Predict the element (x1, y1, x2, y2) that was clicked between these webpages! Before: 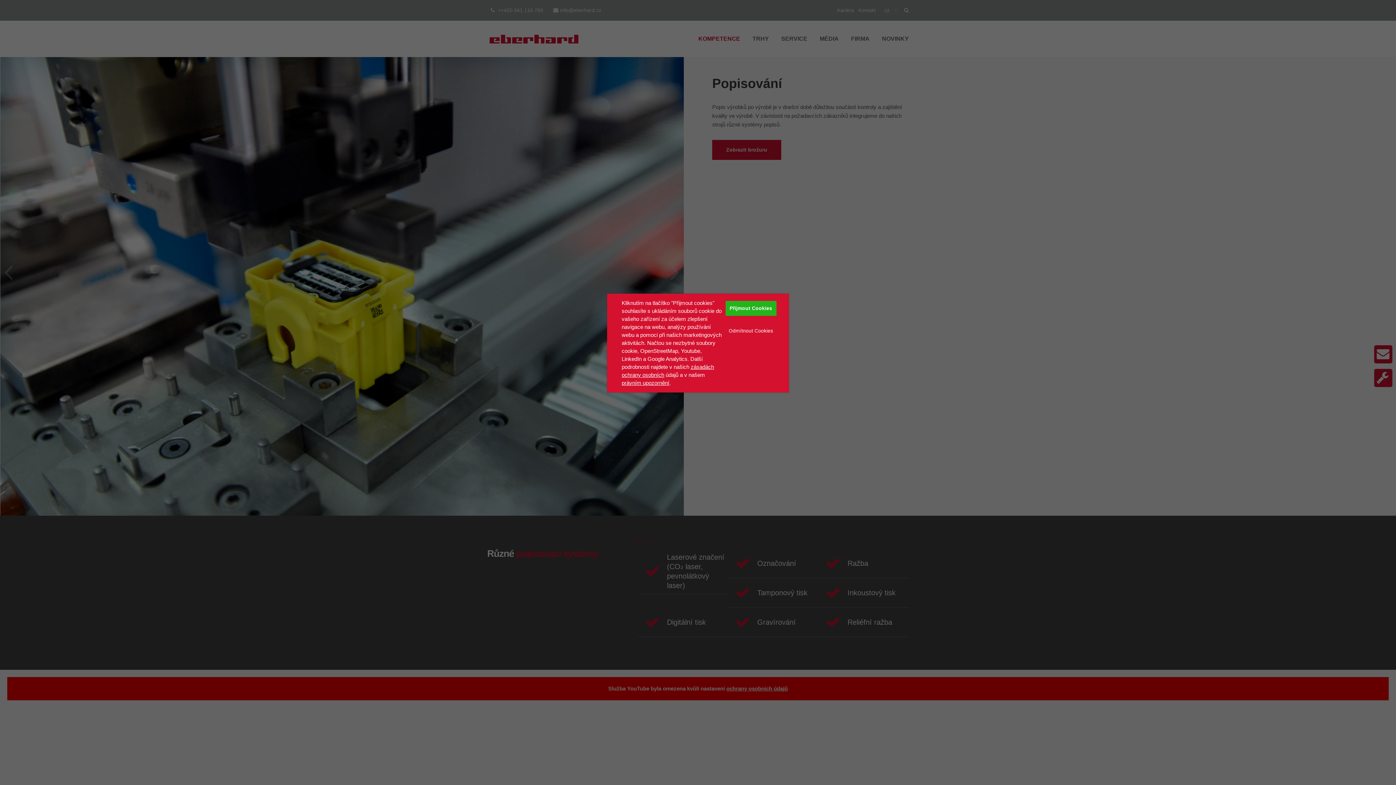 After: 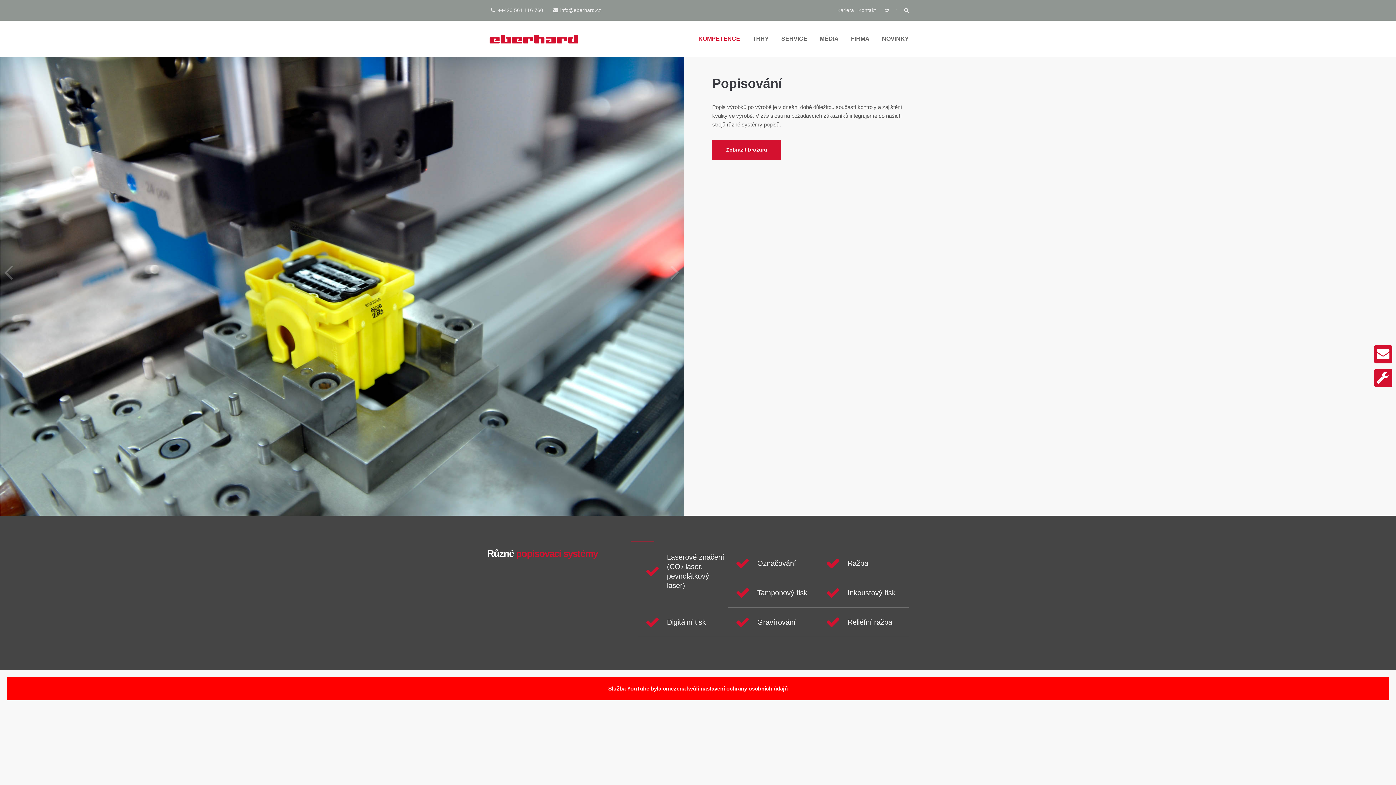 Action: bbox: (725, 326, 776, 335) label: Odmítnout Cookies